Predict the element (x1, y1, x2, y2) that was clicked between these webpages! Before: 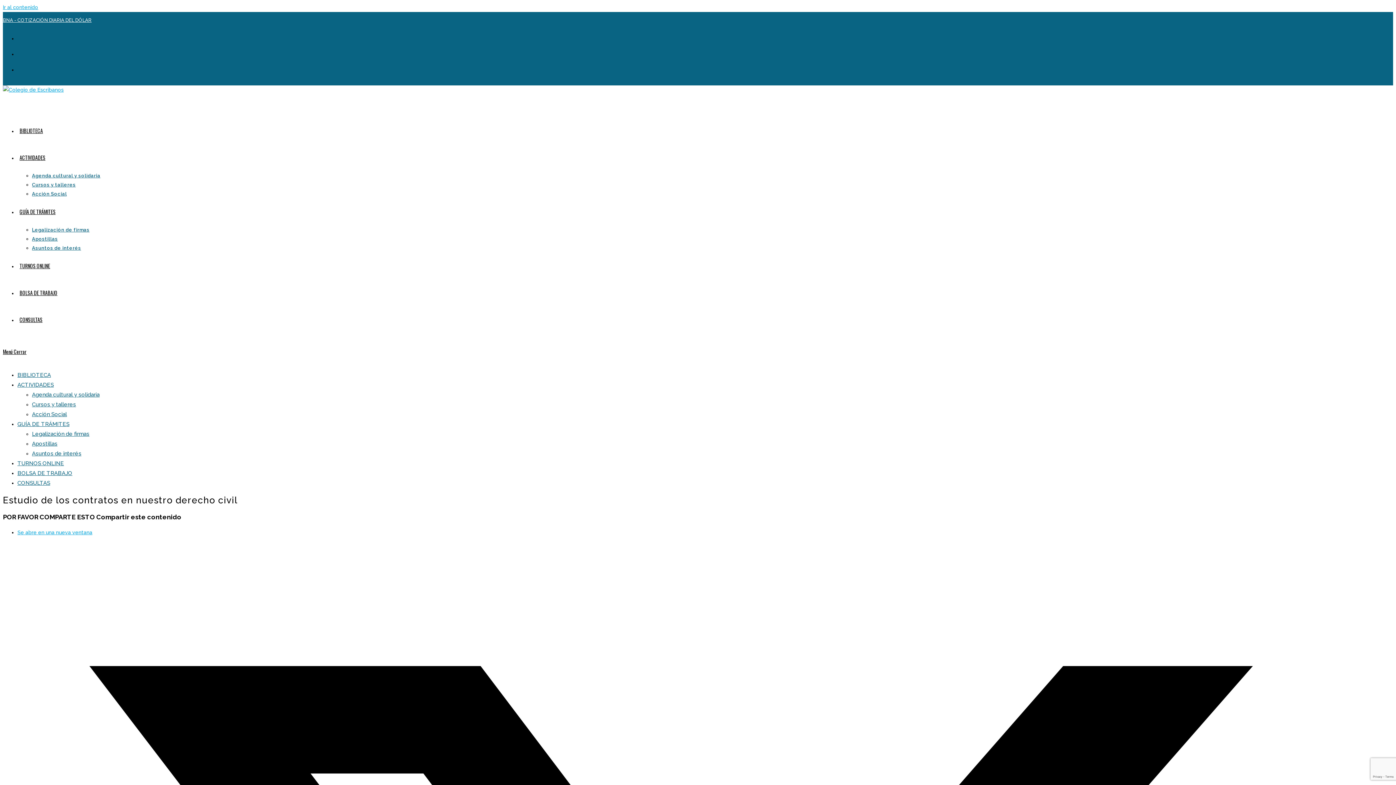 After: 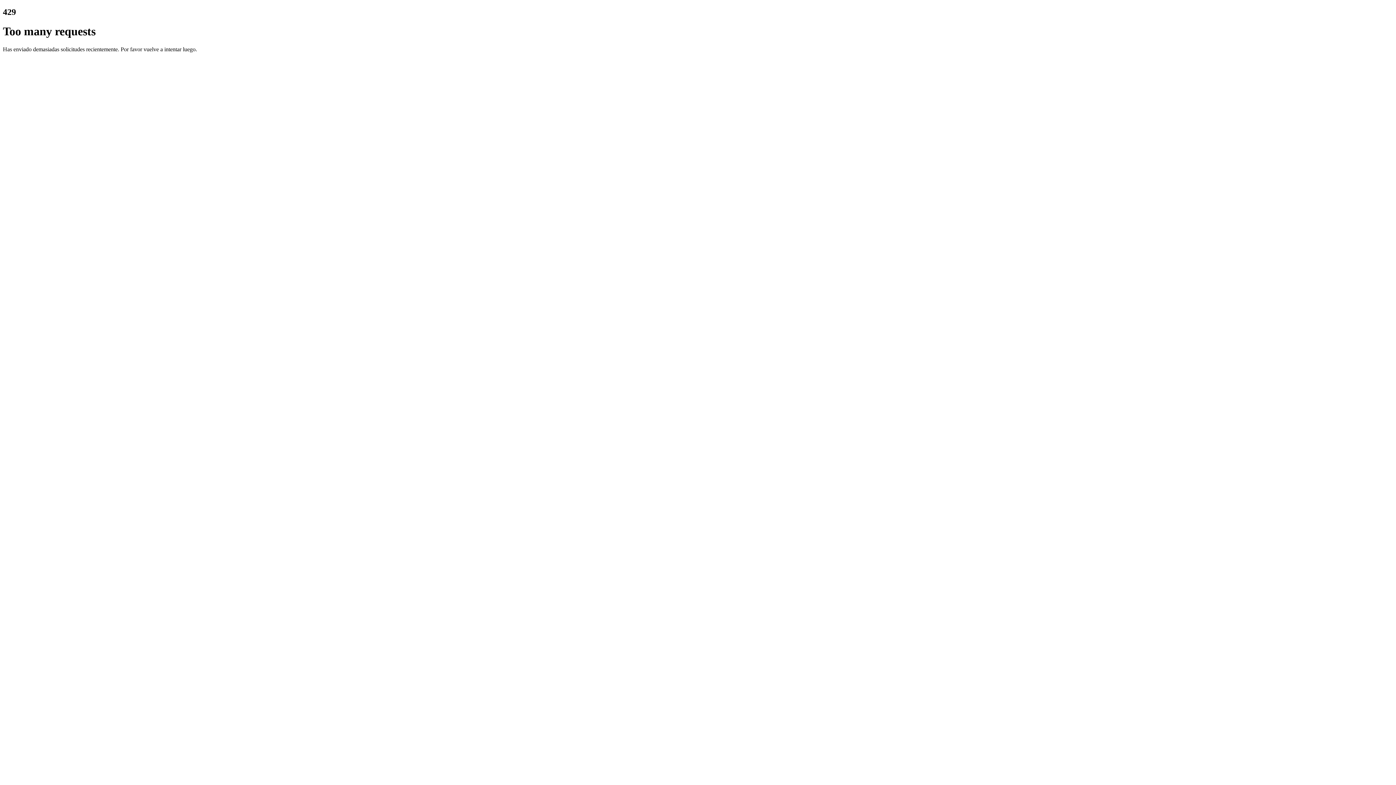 Action: bbox: (32, 236, 57, 241) label: Apostillas